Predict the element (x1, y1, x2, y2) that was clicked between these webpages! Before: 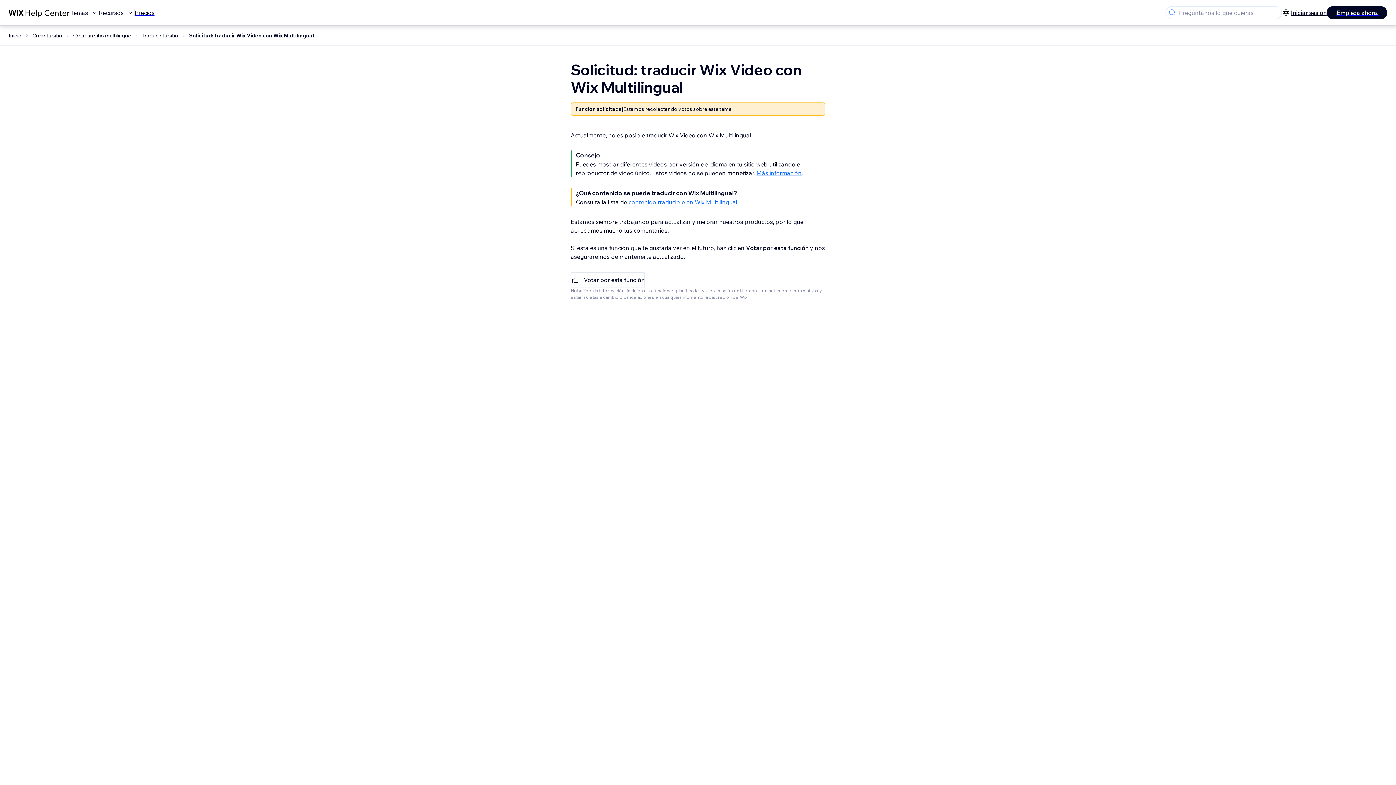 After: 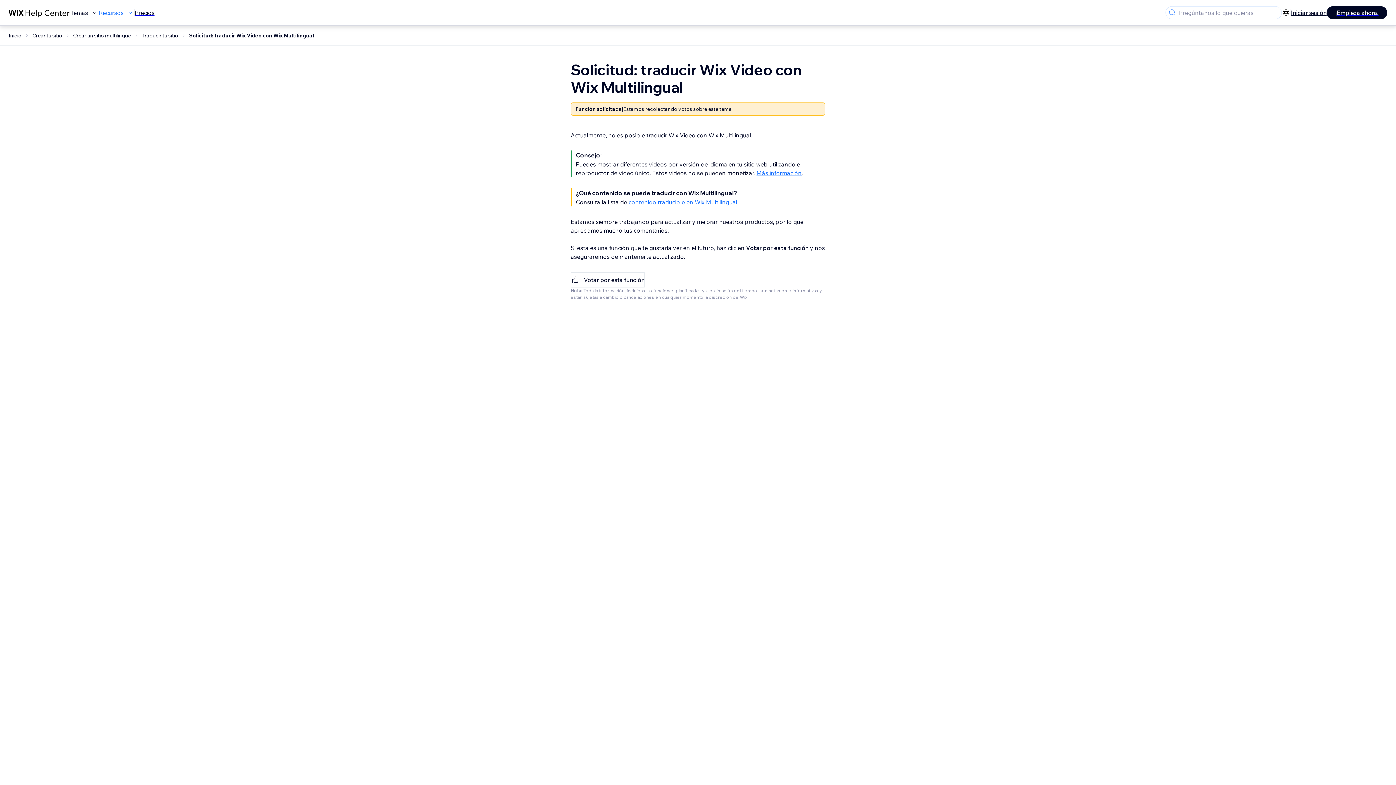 Action: label: Recursos bbox: (98, 8, 134, 17)